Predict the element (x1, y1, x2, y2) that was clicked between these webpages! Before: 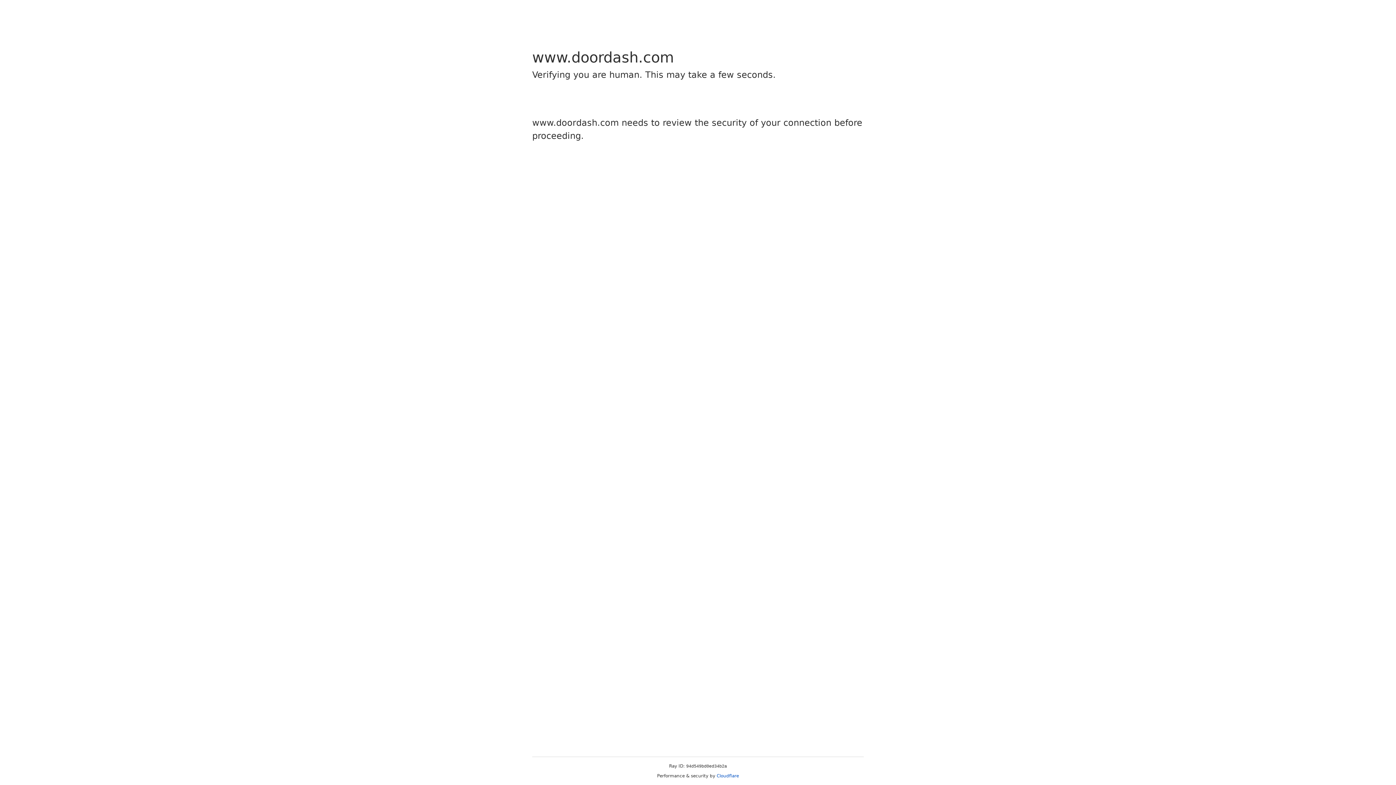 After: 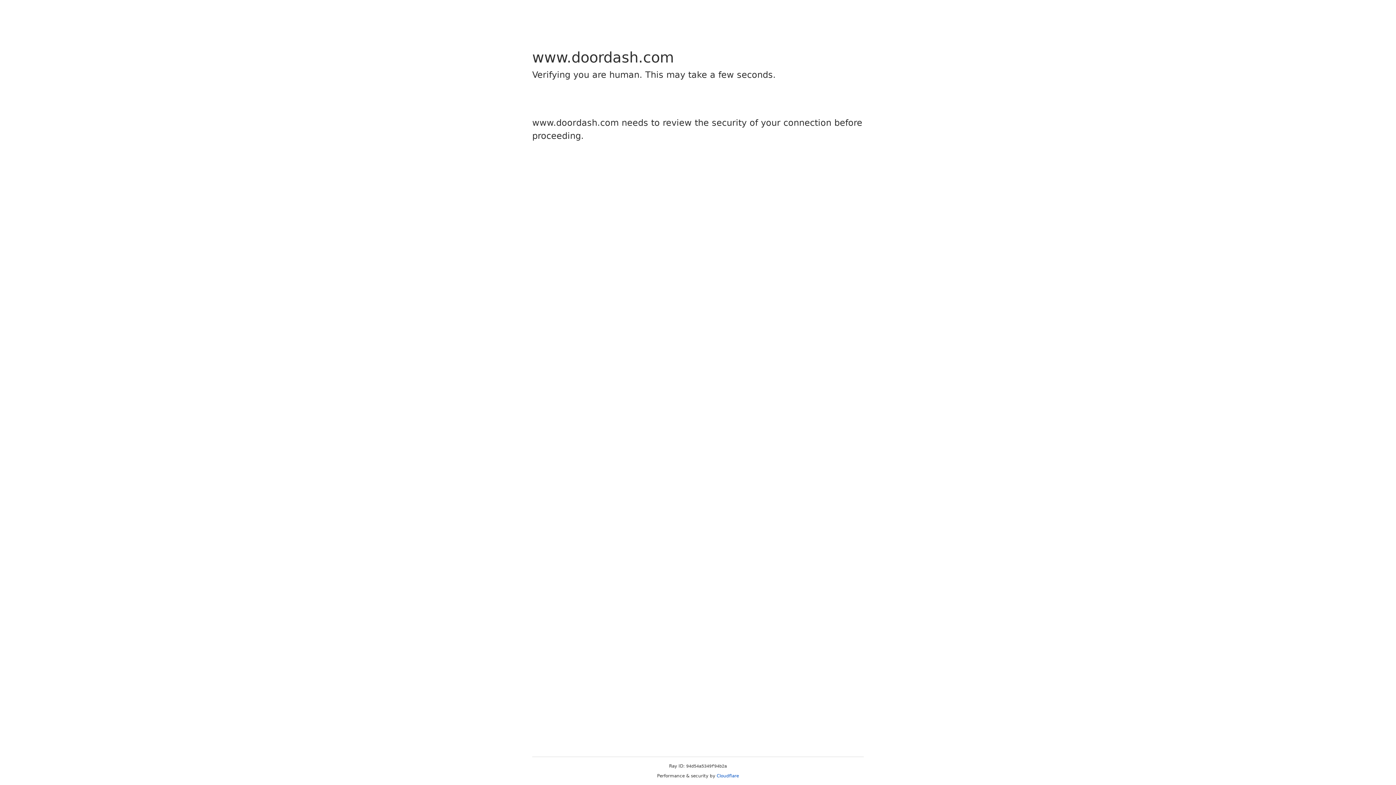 Action: label: Cloudflare bbox: (716, 773, 739, 778)